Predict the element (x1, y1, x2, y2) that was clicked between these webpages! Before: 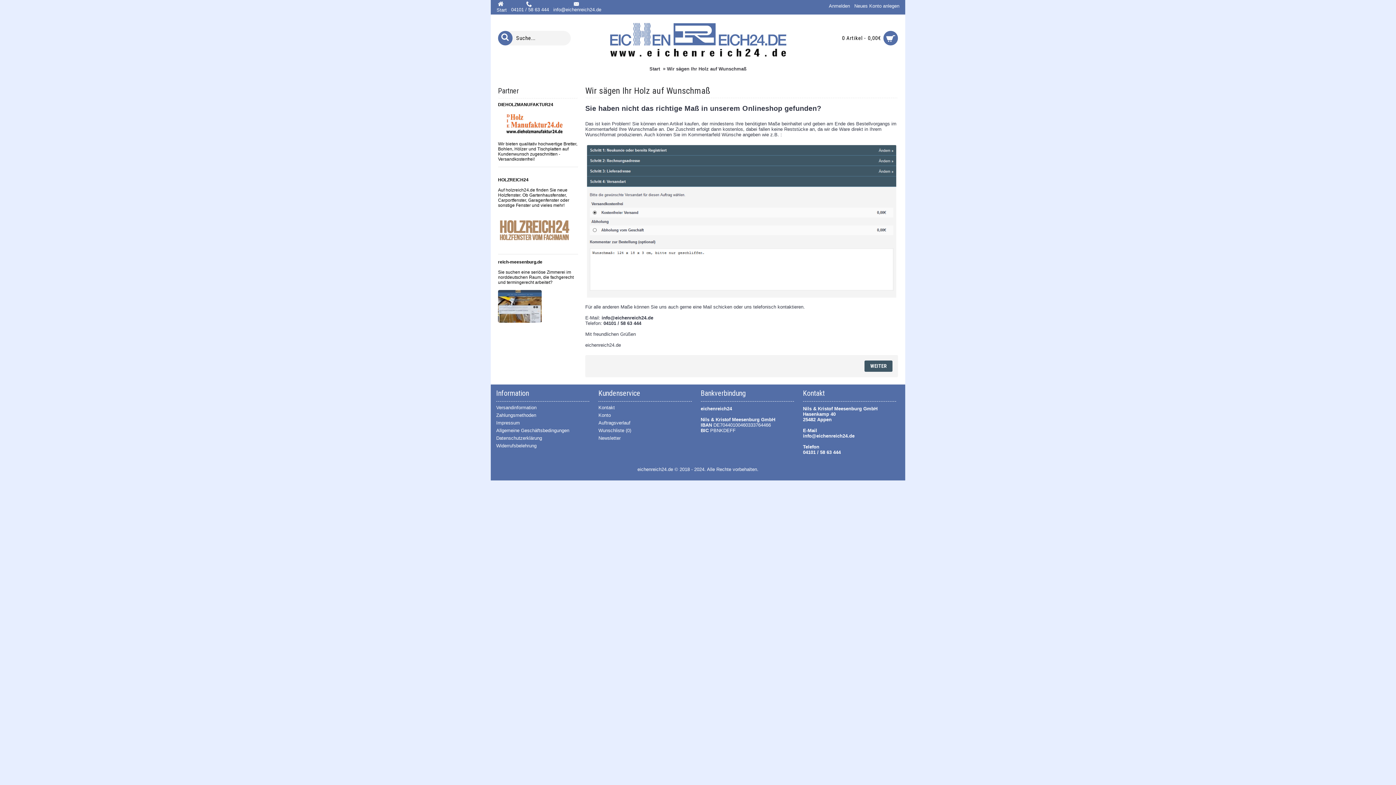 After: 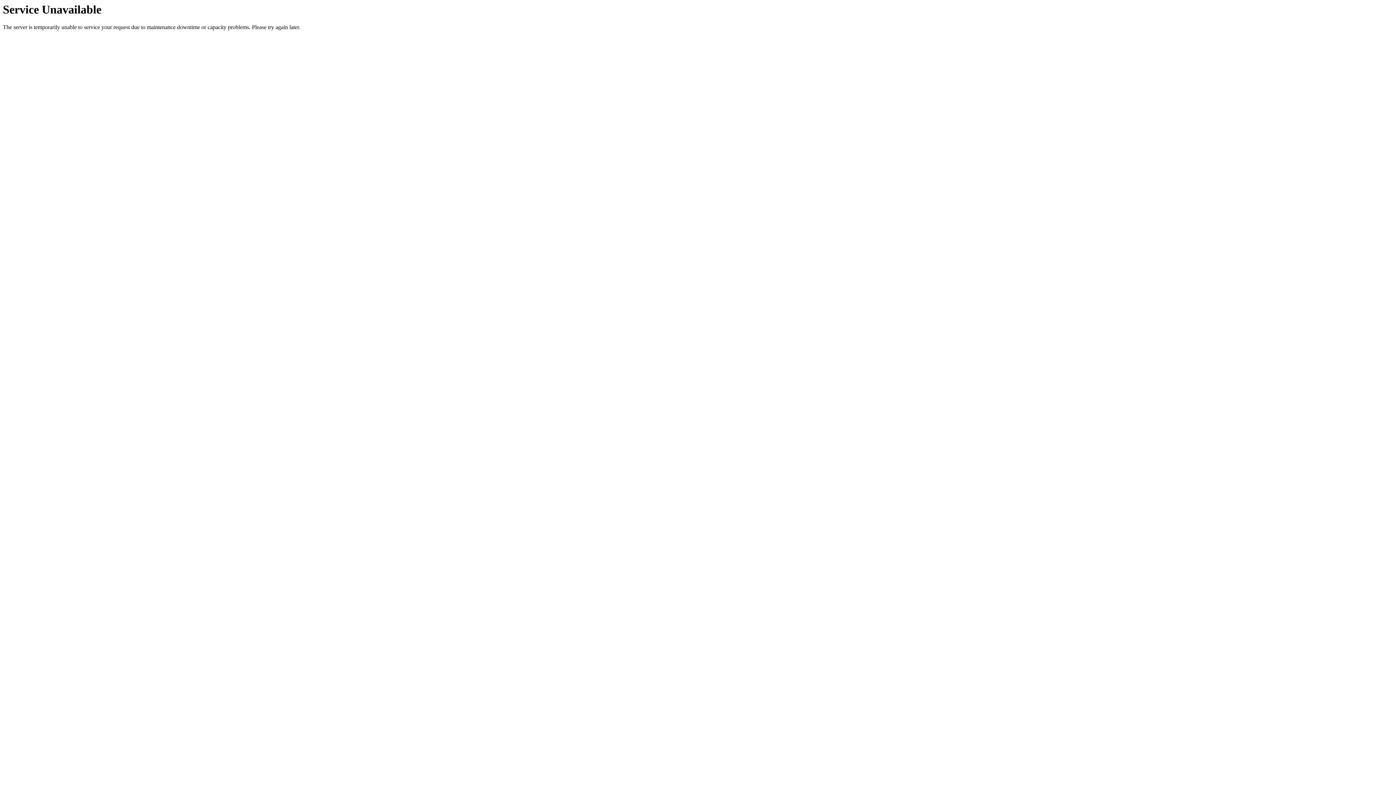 Action: label: Wunschliste (0) bbox: (598, 428, 691, 433)